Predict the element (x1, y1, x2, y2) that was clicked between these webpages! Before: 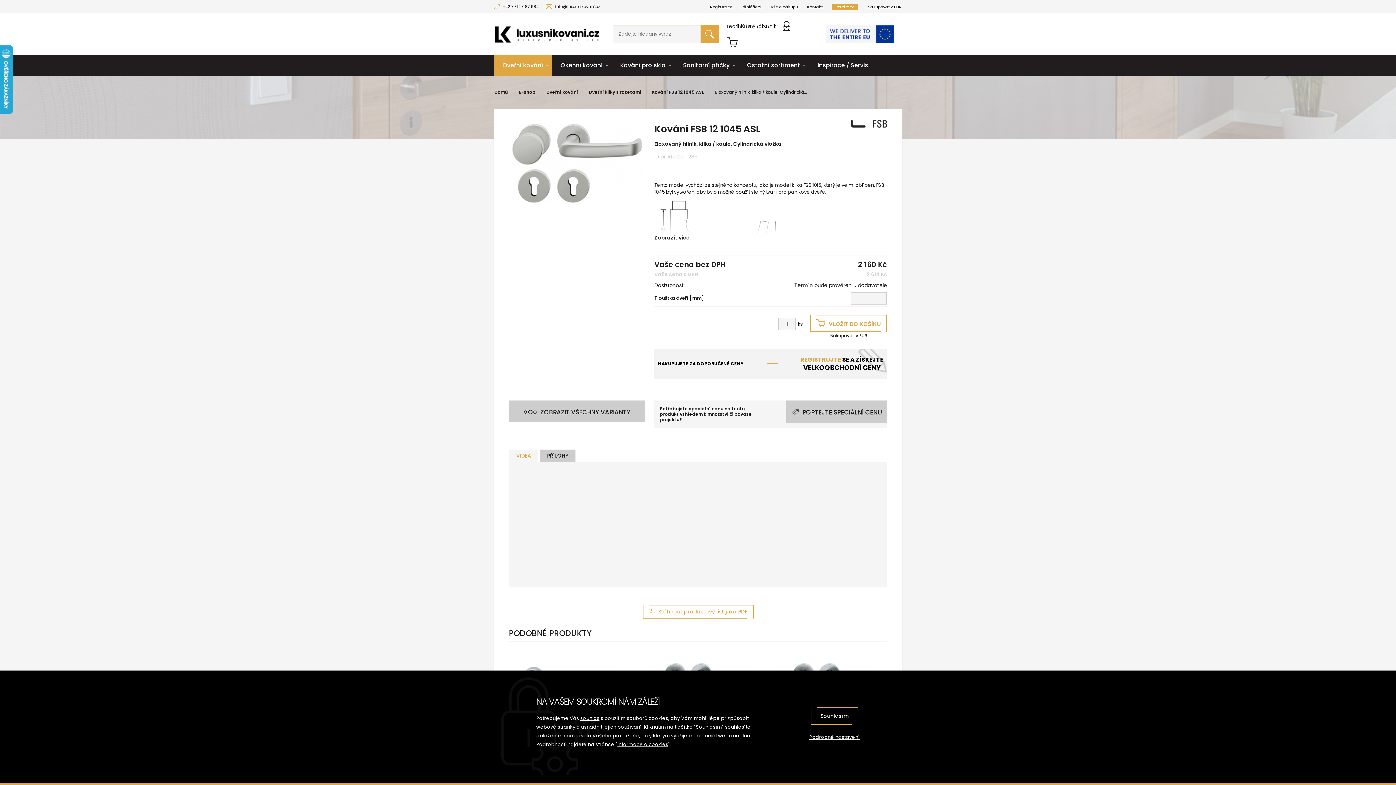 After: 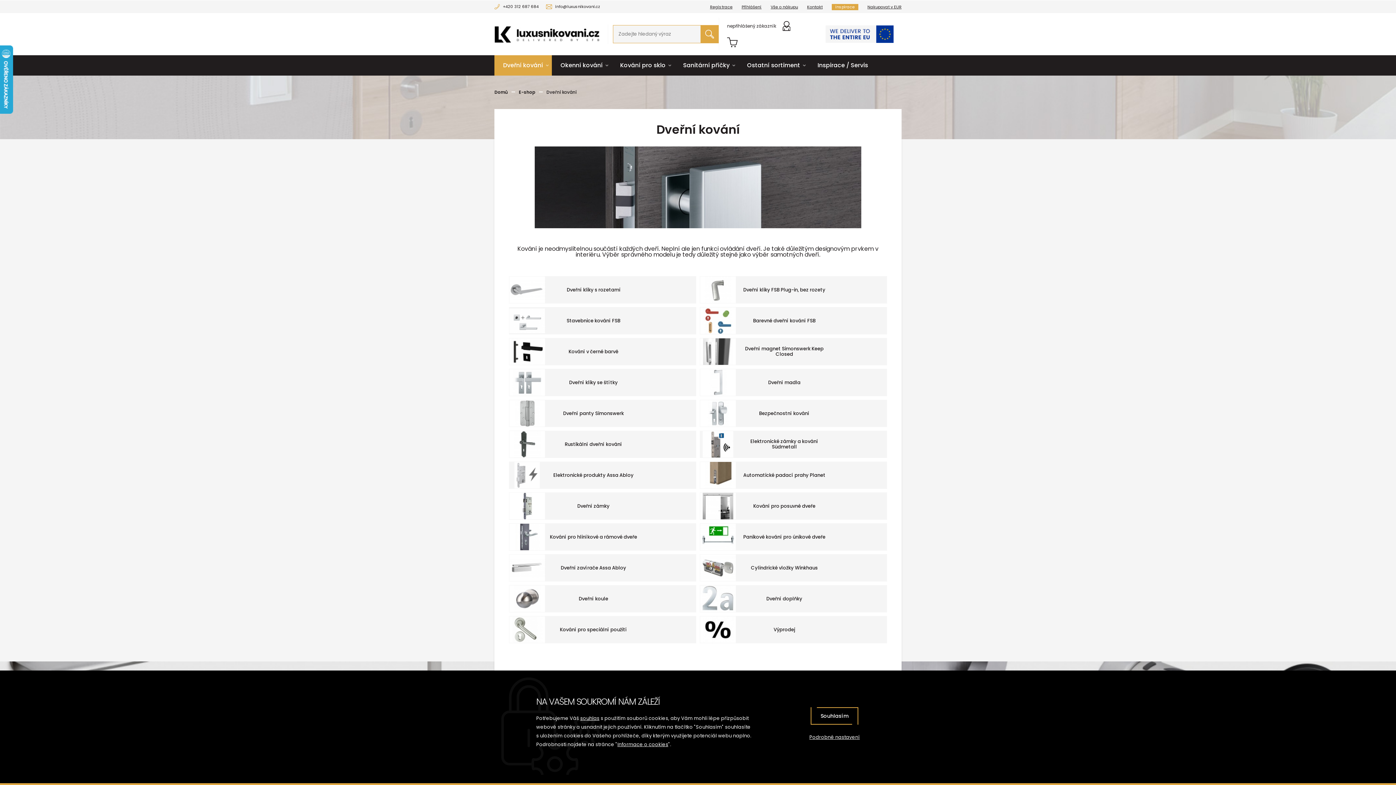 Action: bbox: (494, 55, 552, 75) label: Dveřní kování